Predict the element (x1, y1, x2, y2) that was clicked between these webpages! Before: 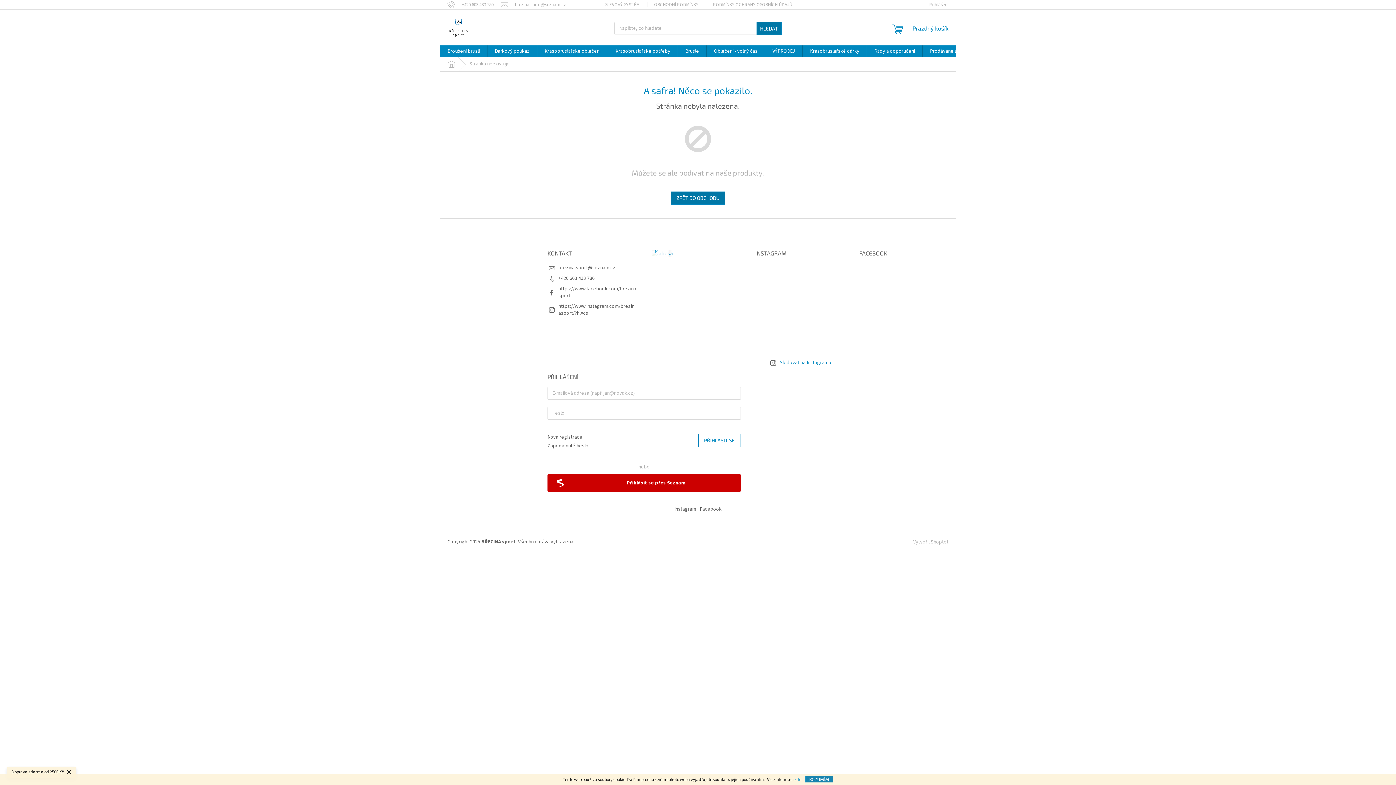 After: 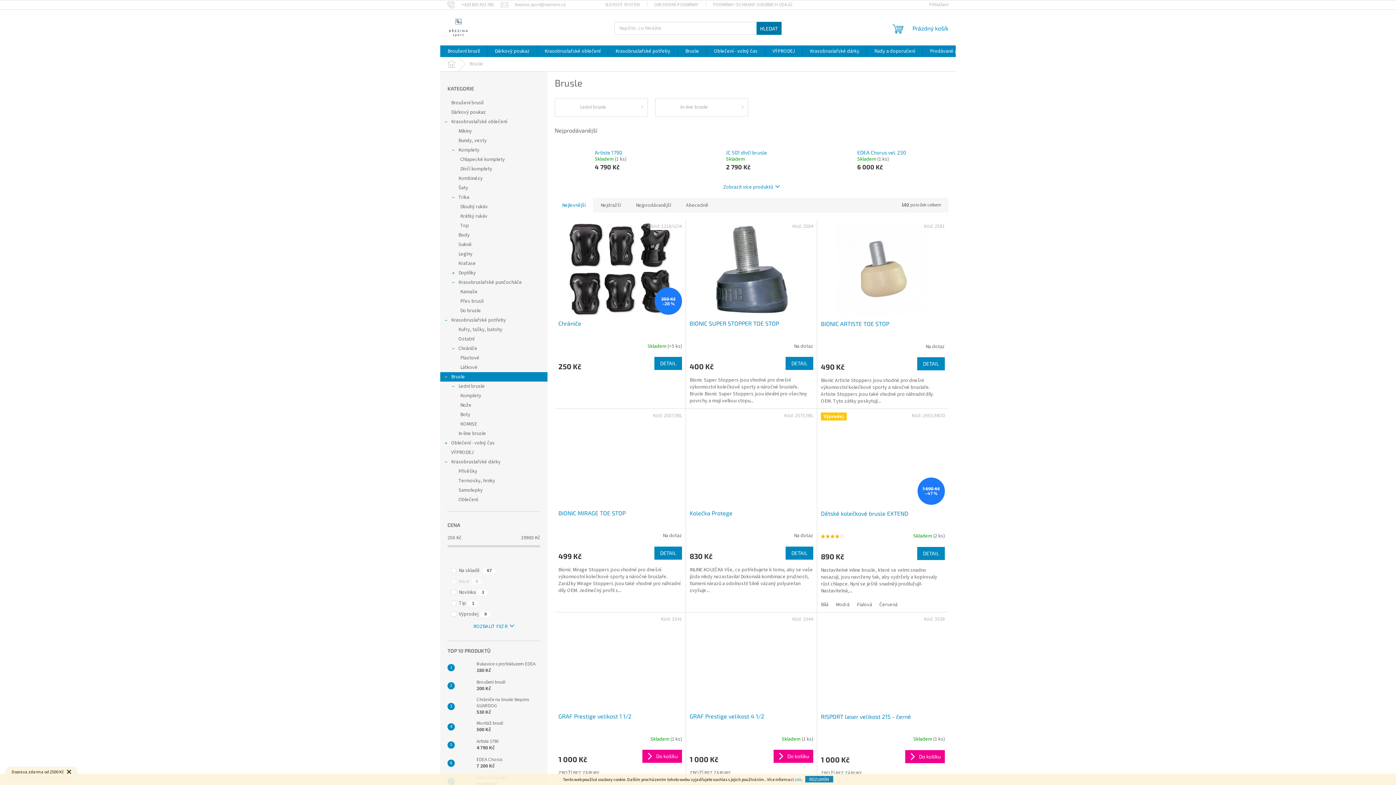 Action: label: Brusle bbox: (678, 45, 706, 57)